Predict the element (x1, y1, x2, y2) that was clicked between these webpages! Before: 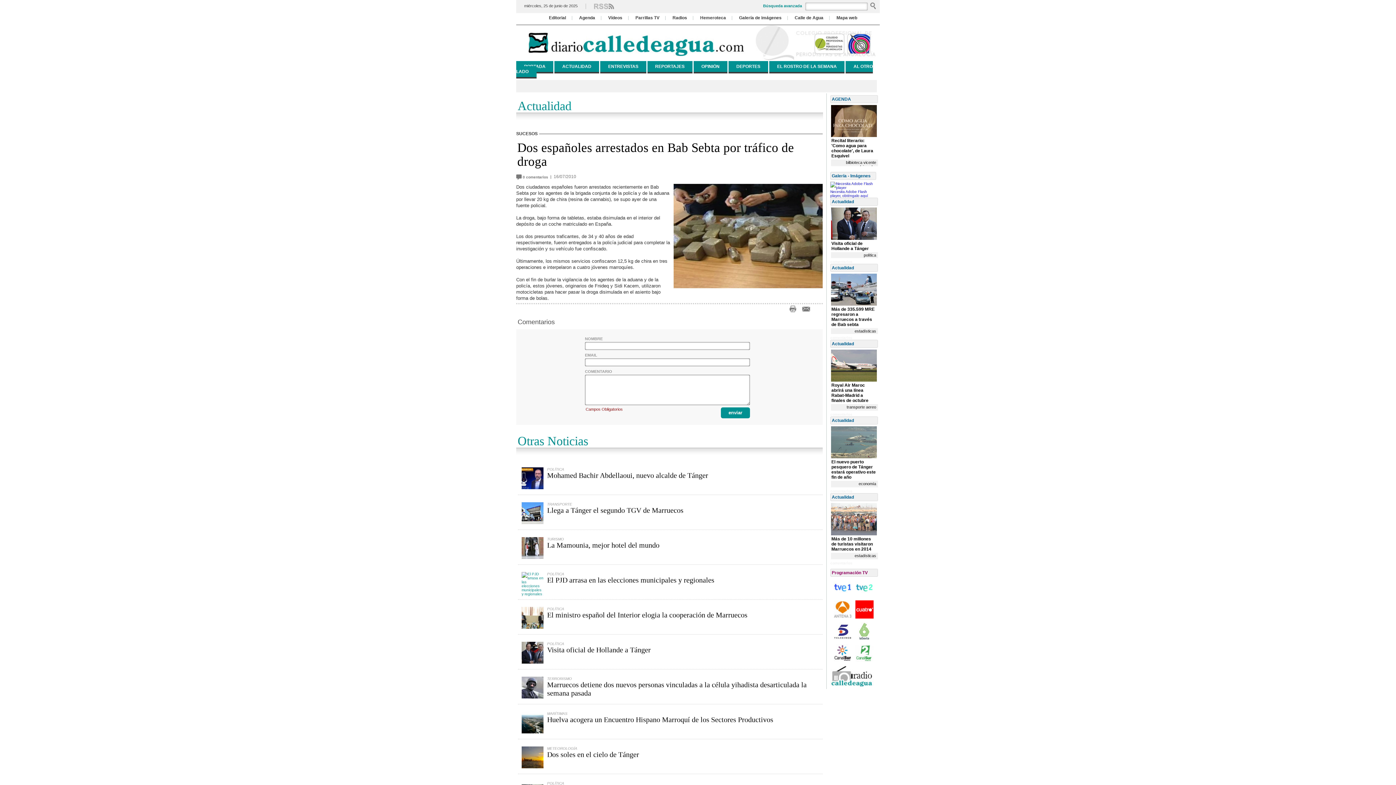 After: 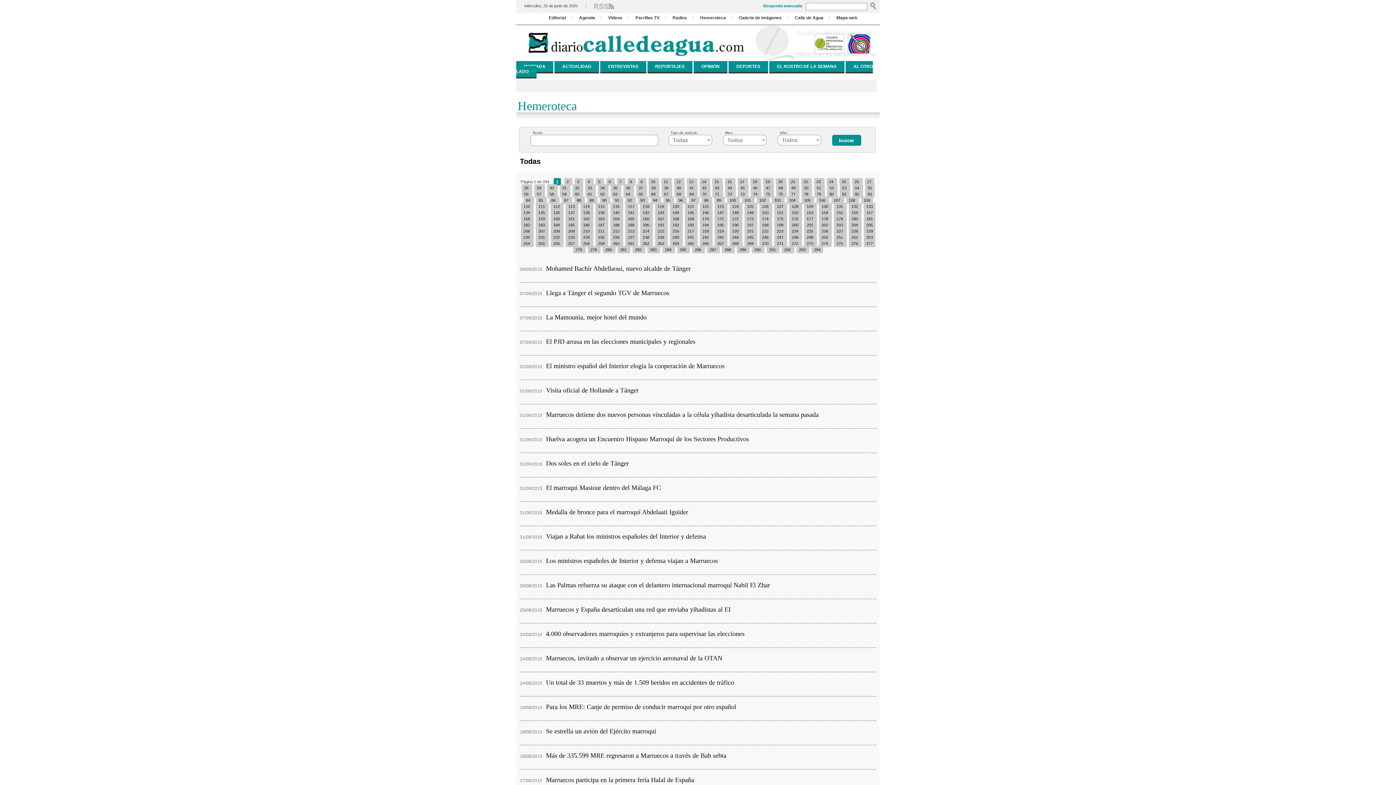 Action: label: Búsqueda avanzada bbox: (763, 3, 802, 8)